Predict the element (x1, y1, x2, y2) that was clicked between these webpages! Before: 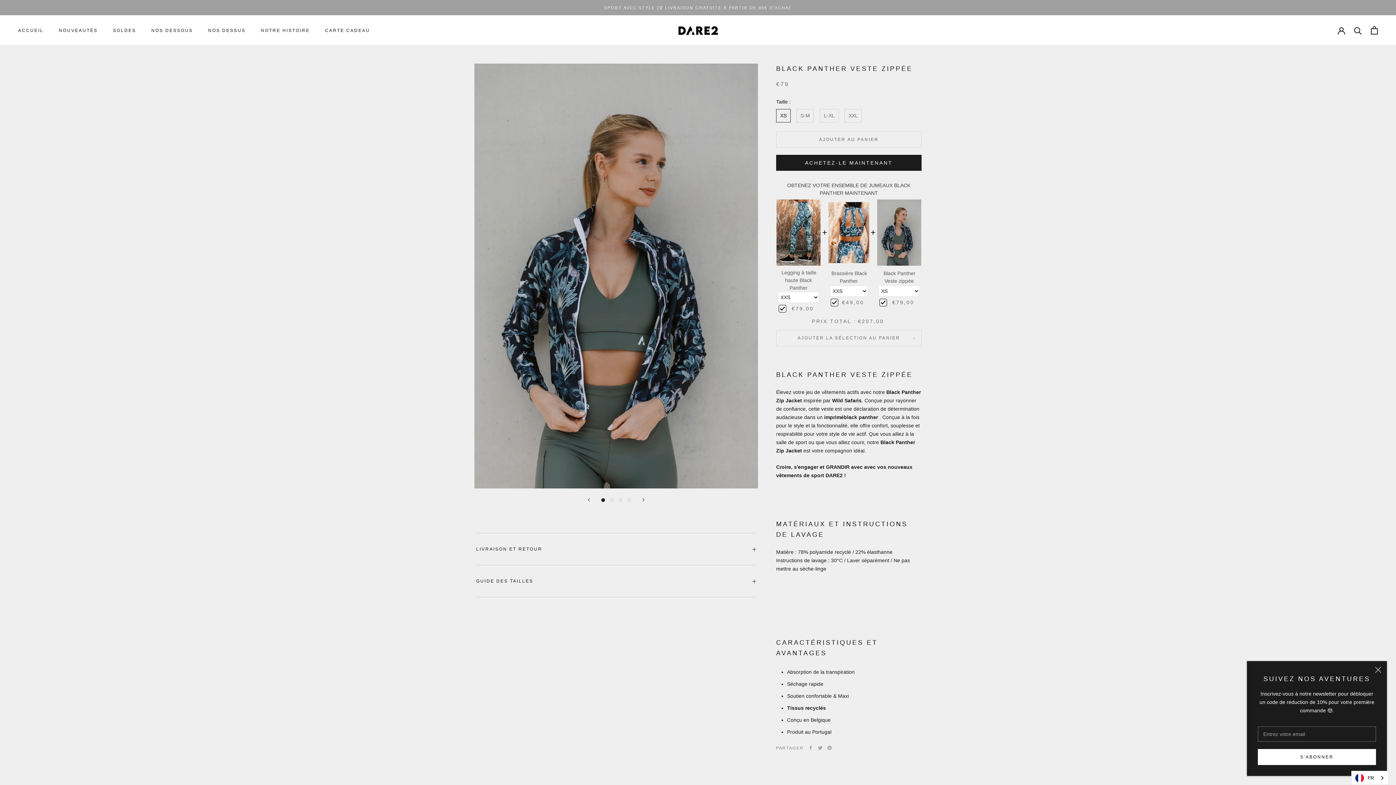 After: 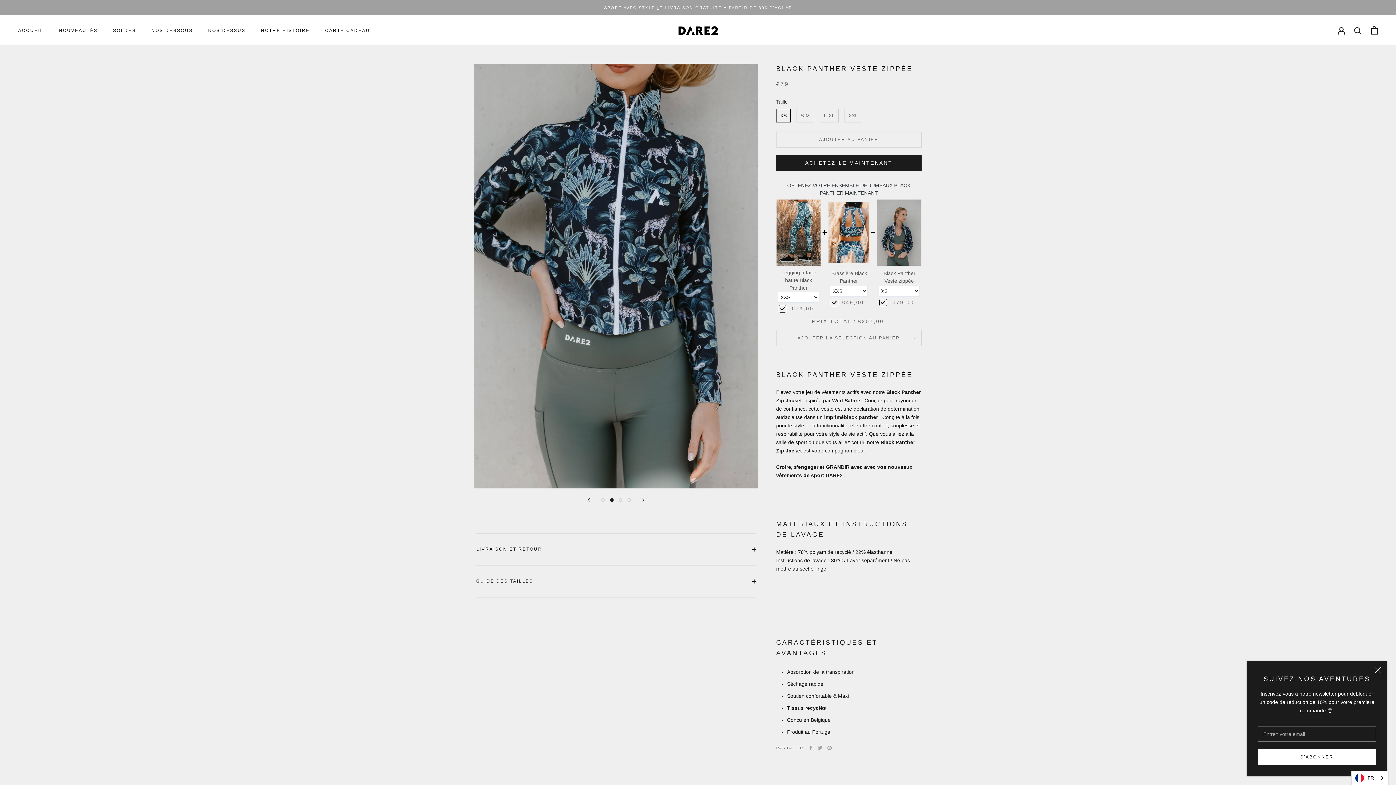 Action: bbox: (610, 498, 613, 502)